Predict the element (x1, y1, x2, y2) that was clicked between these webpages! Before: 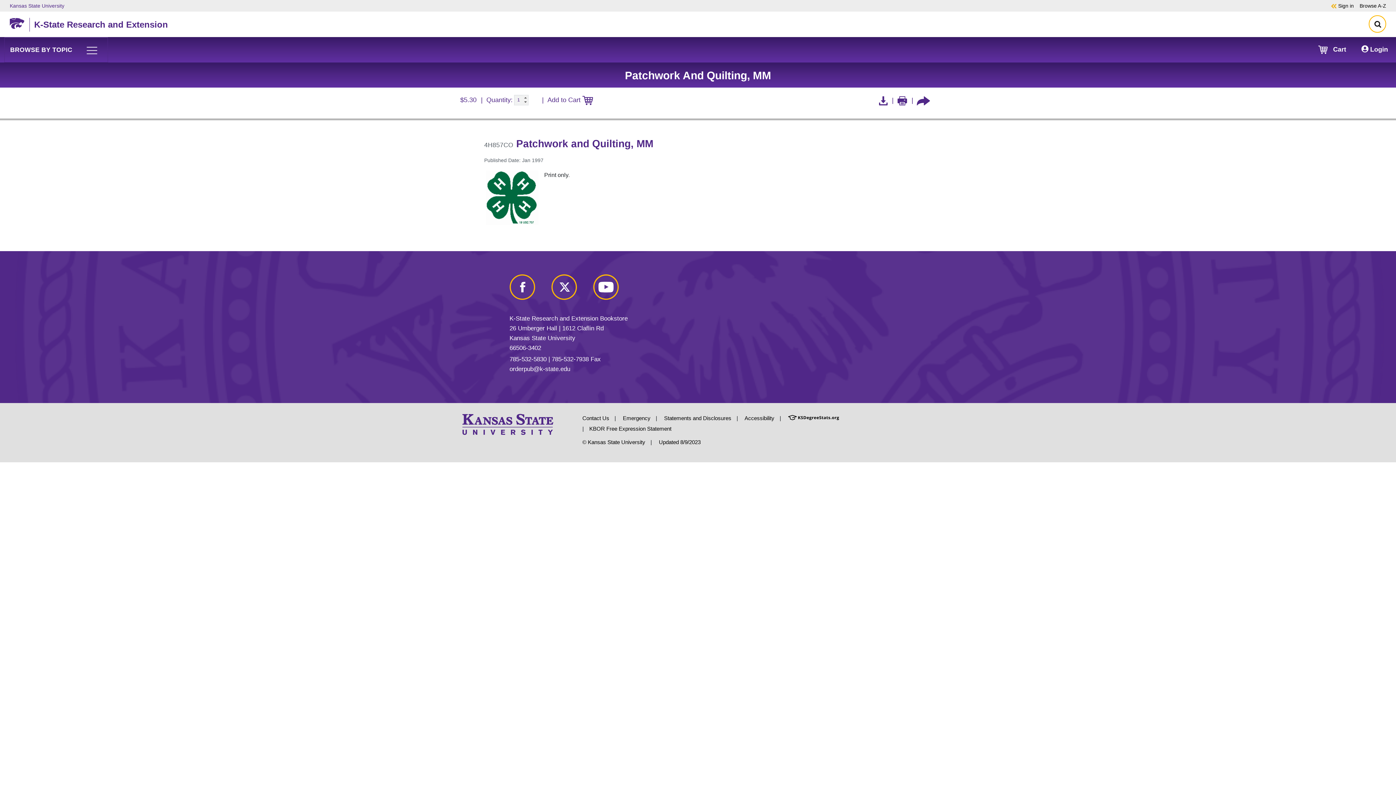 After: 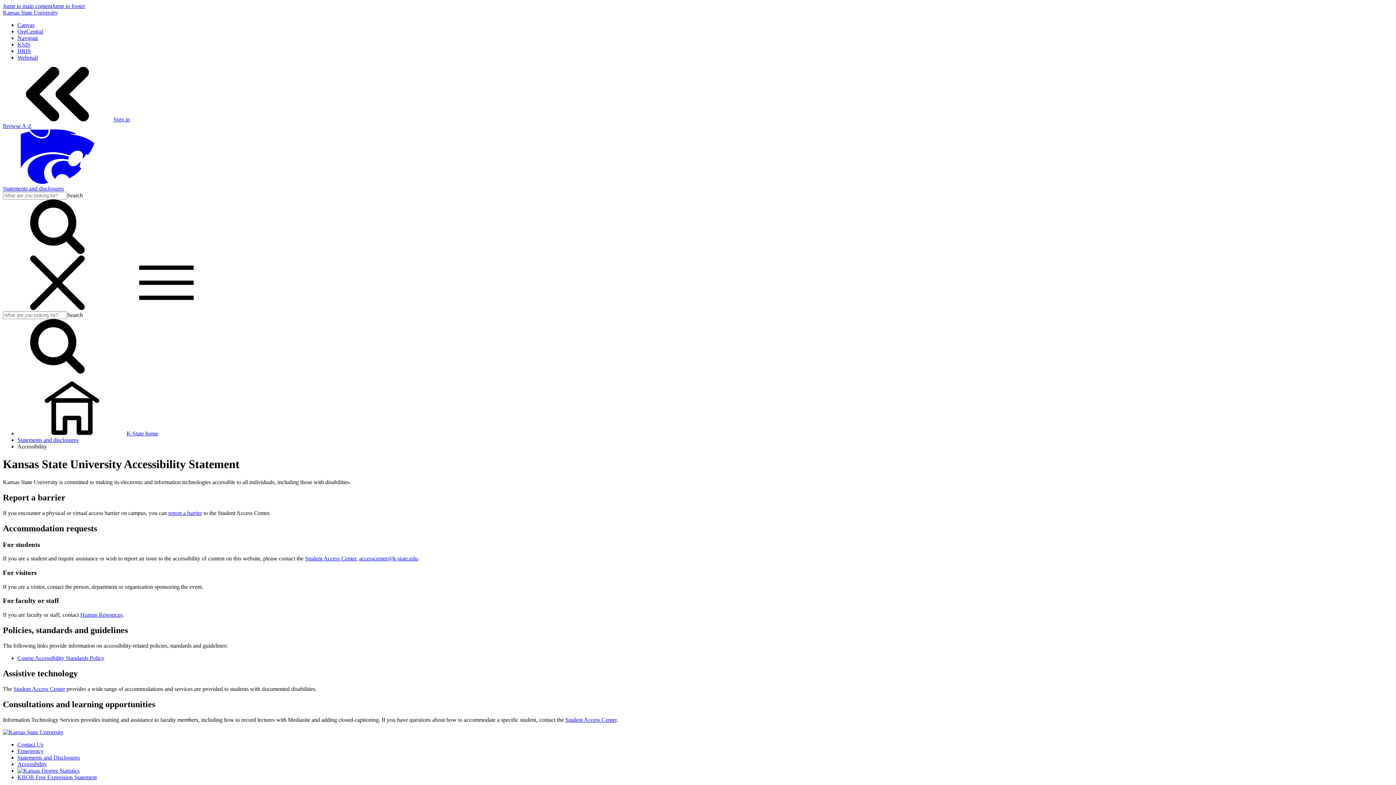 Action: label: Accessibility bbox: (744, 415, 774, 421)